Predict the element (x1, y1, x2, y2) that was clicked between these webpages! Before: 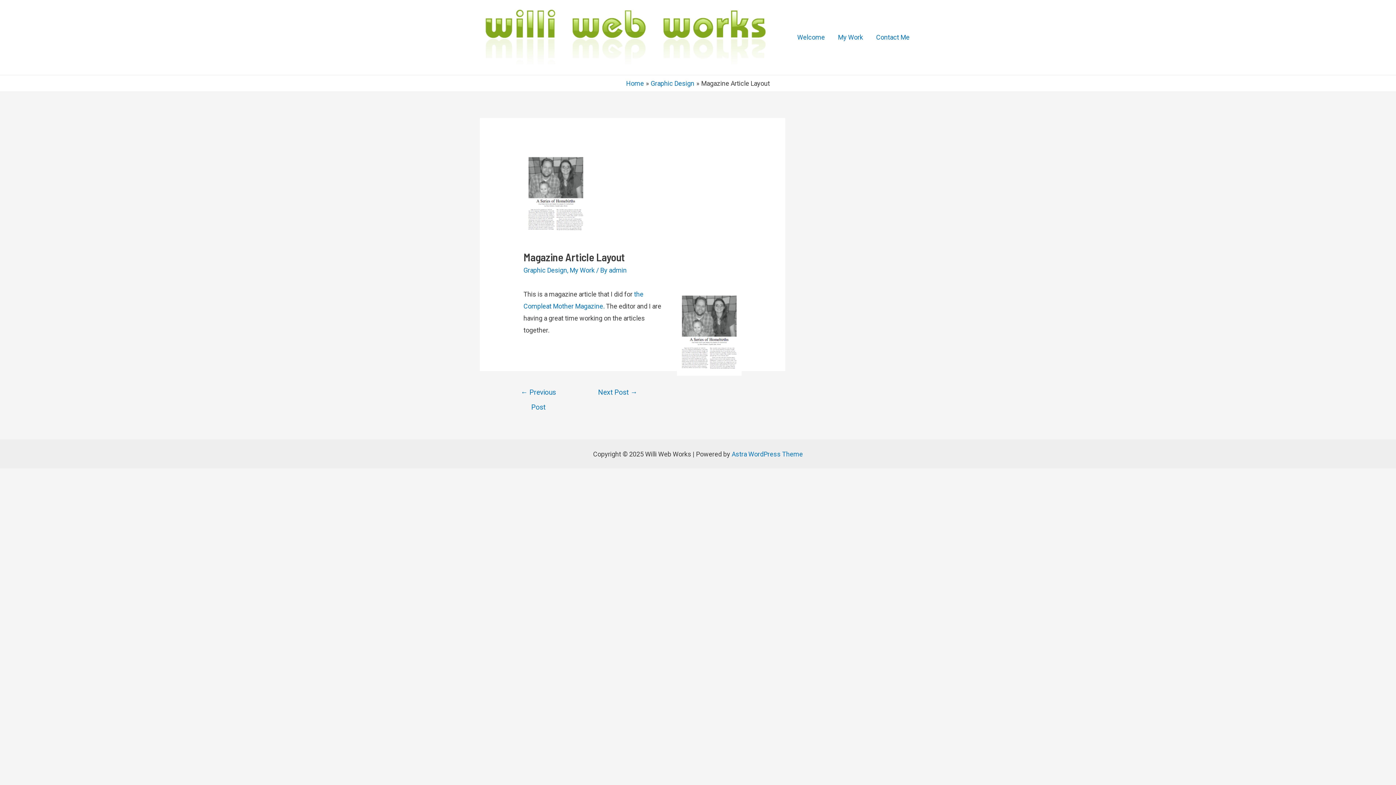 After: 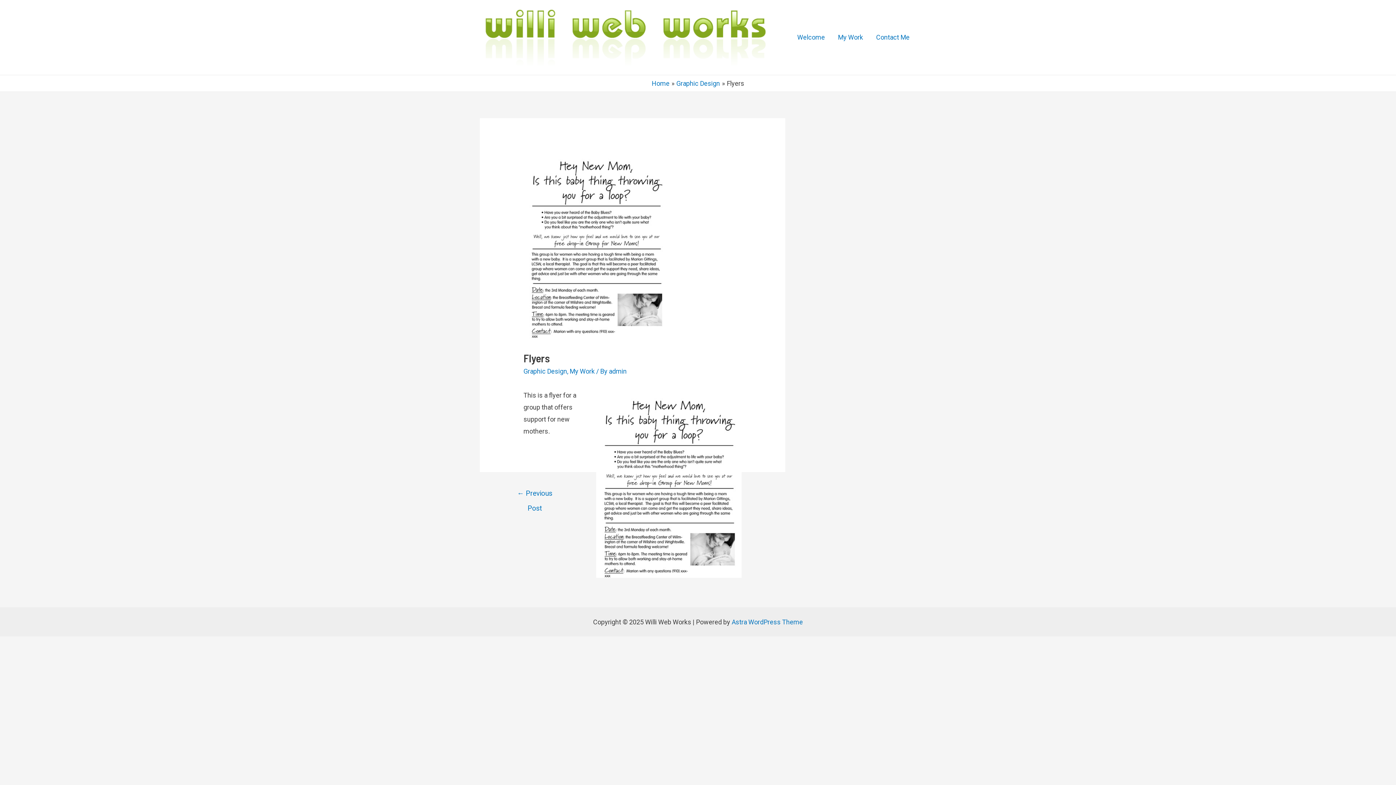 Action: bbox: (587, 385, 647, 401) label: Next Post →